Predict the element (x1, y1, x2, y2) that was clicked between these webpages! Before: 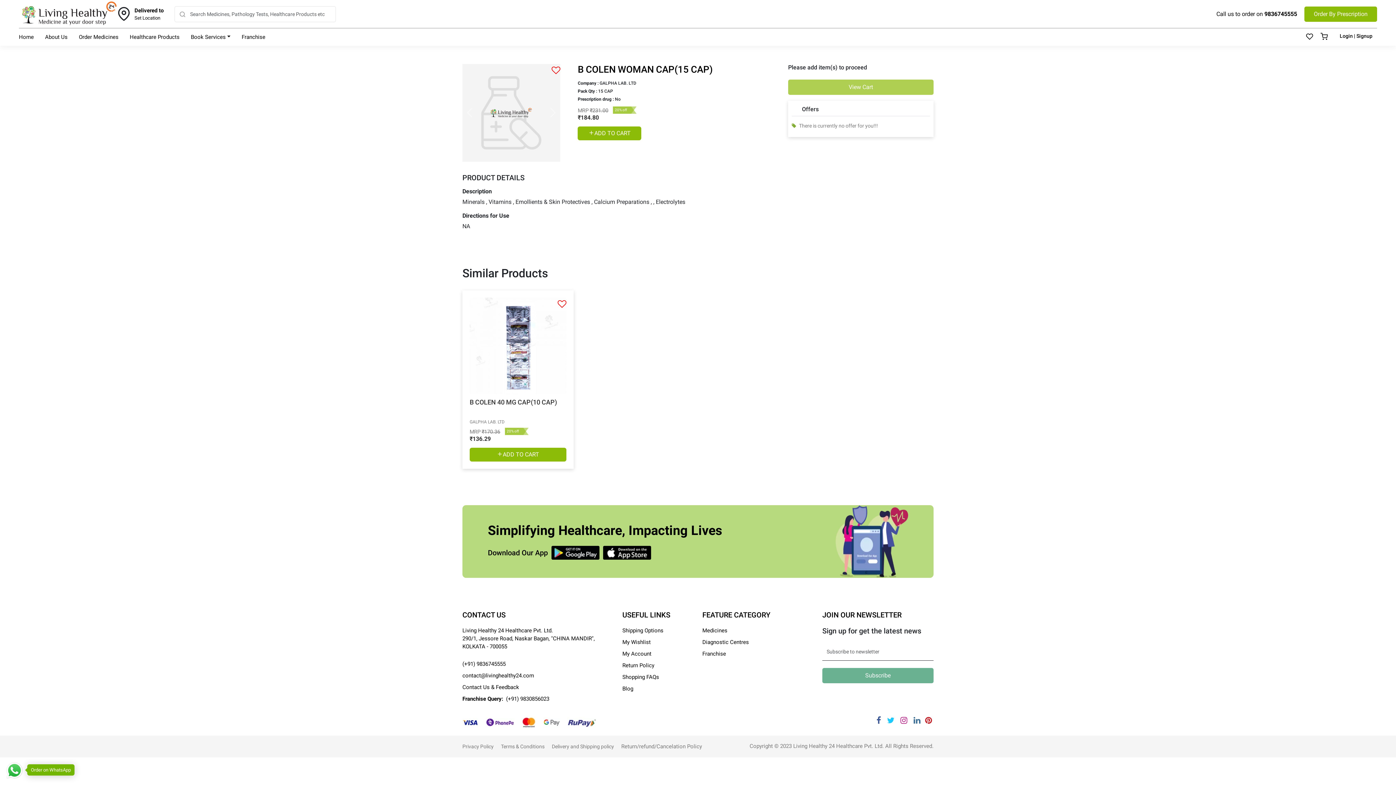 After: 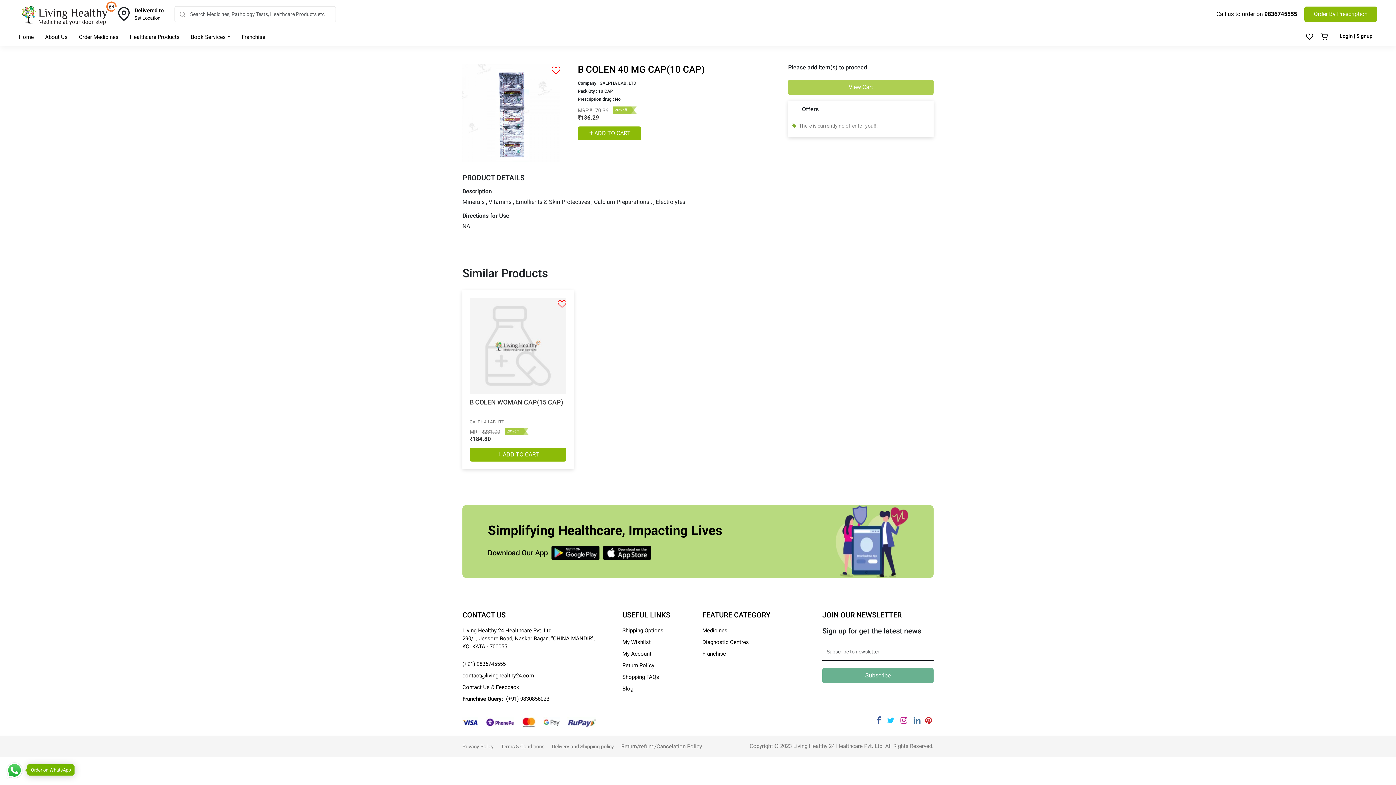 Action: bbox: (469, 342, 566, 349)